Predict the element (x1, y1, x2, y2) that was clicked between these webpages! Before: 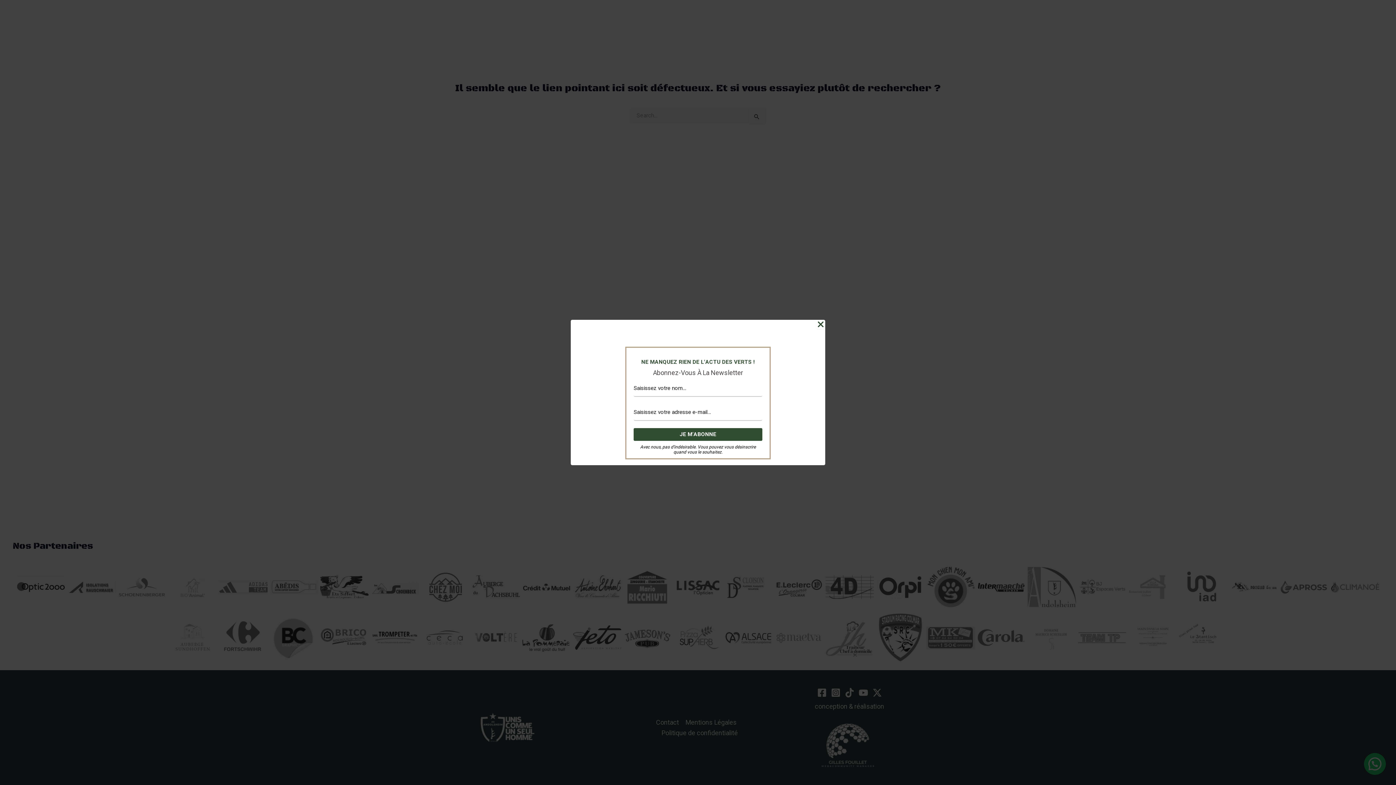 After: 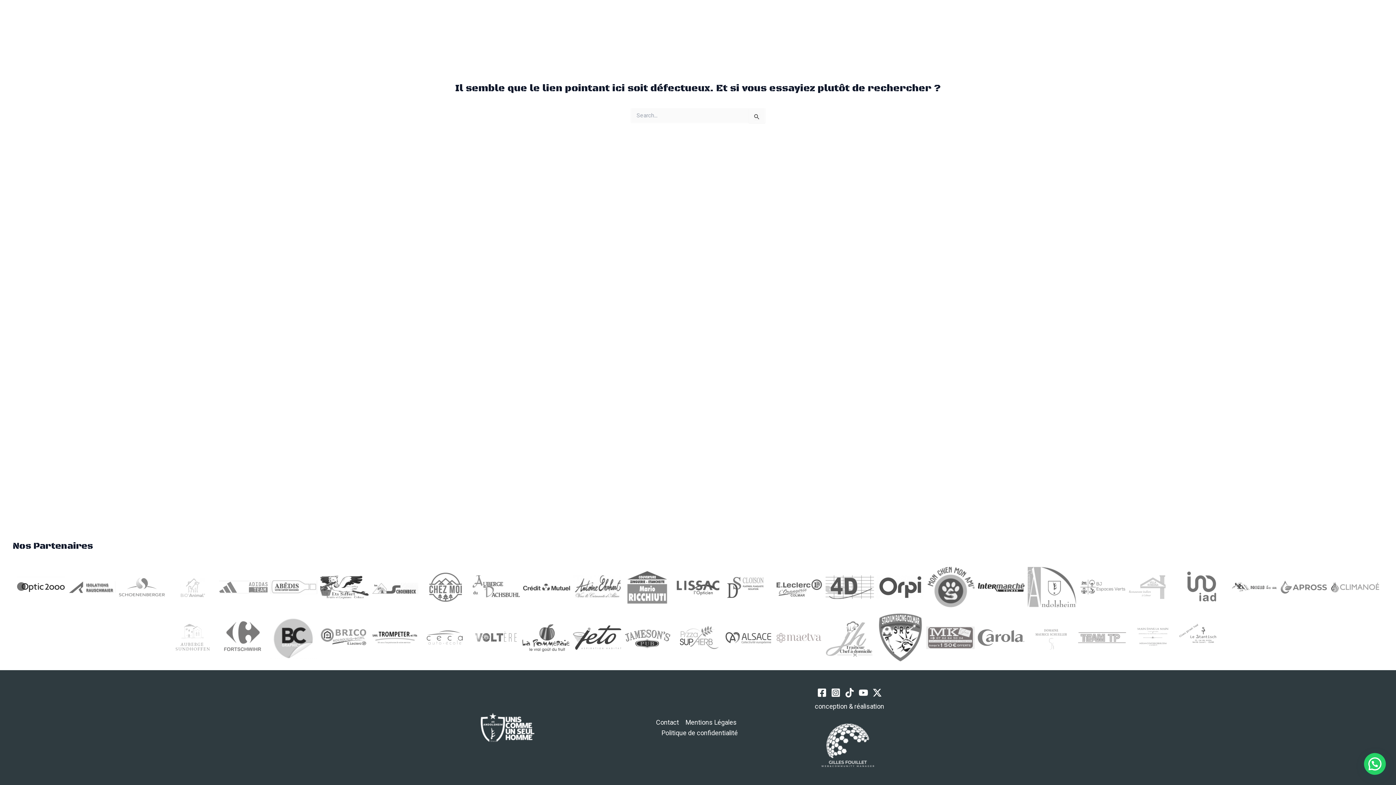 Action: label: Close Popup bbox: (816, 320, 825, 329)